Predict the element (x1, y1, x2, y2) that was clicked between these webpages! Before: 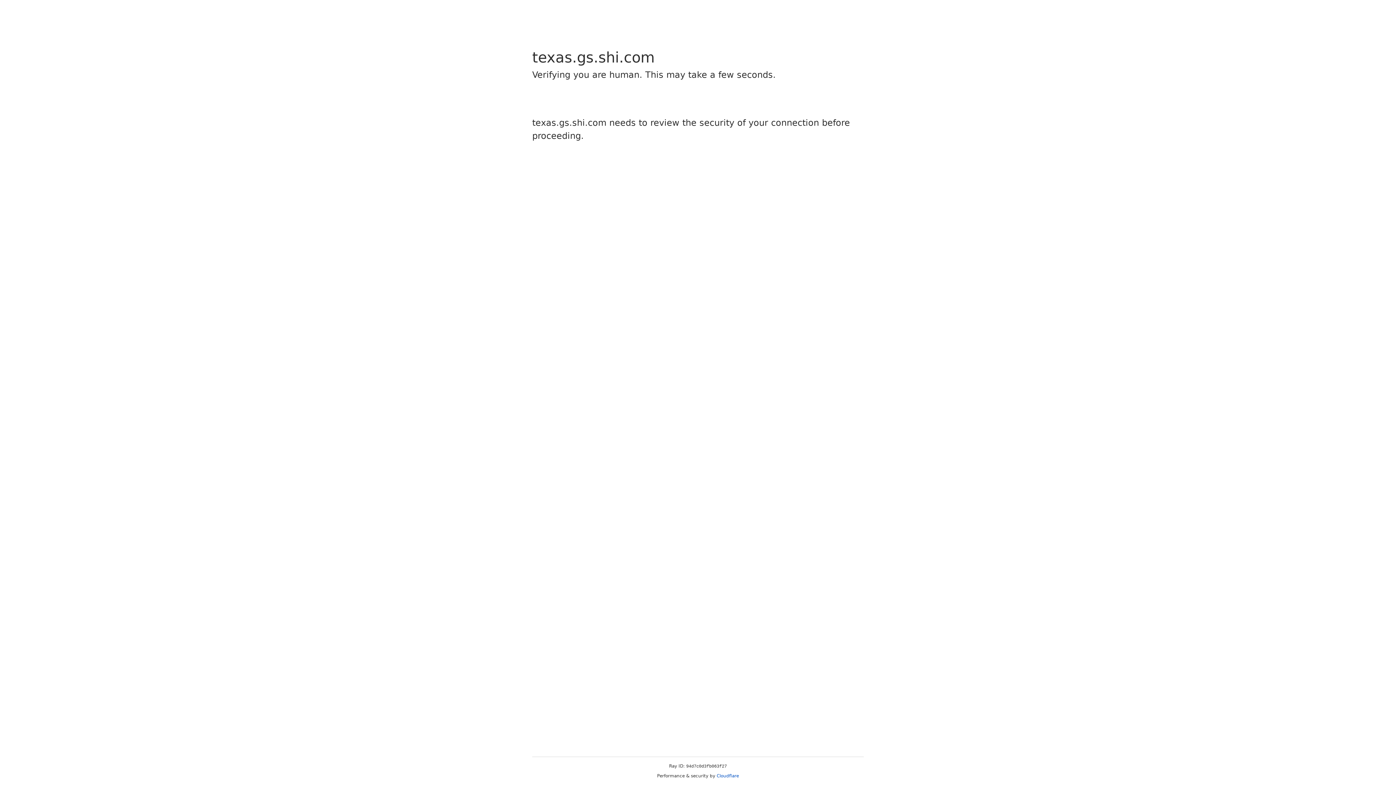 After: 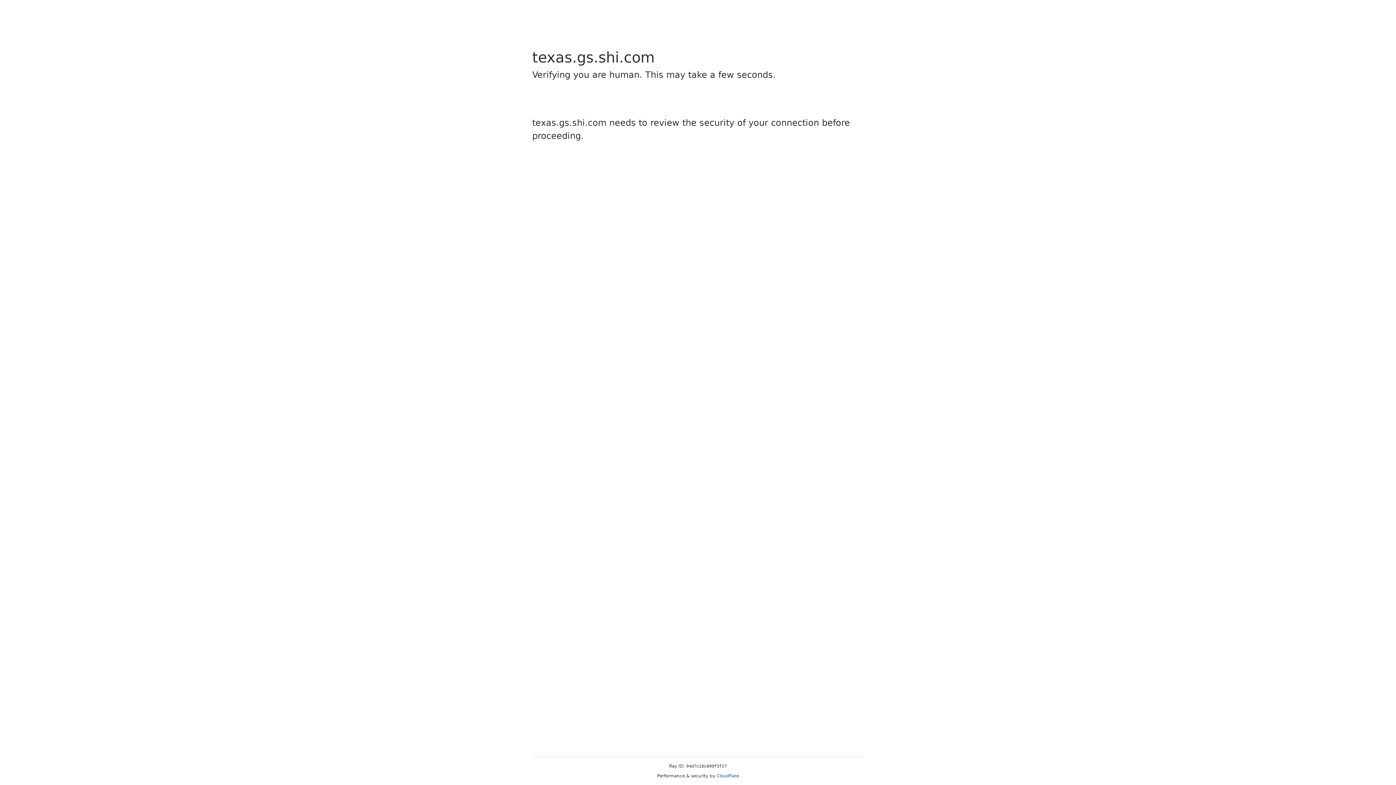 Action: bbox: (716, 773, 739, 778) label: Cloudflare